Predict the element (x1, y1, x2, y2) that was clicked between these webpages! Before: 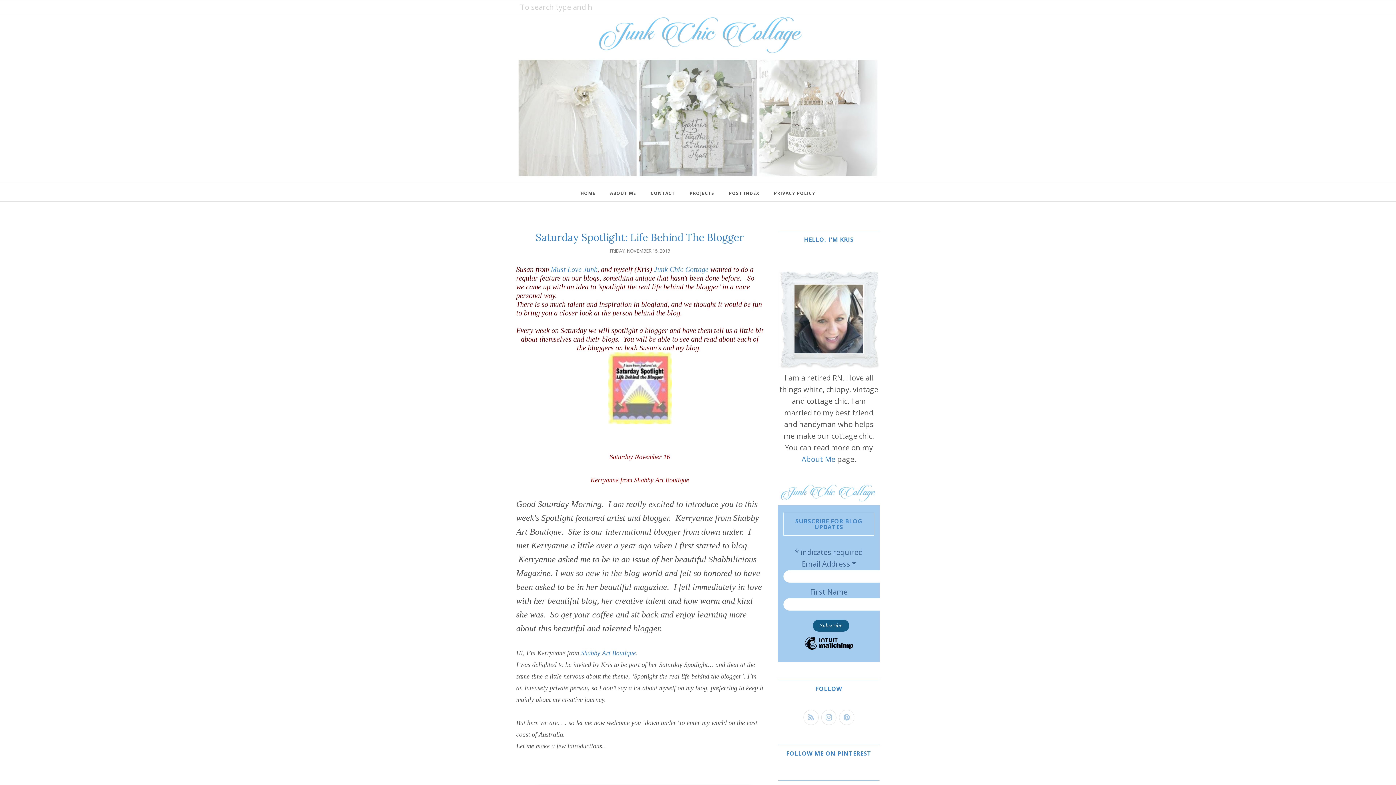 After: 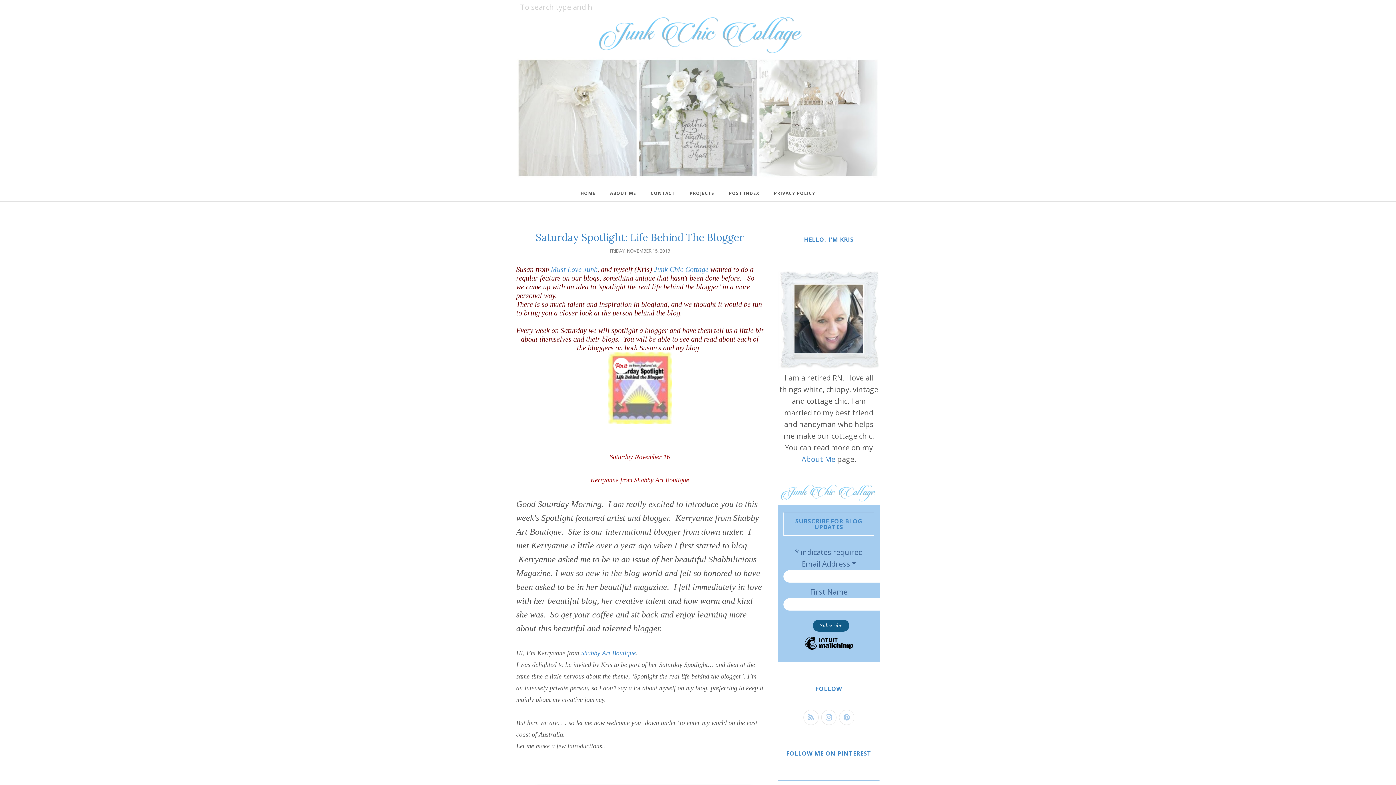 Action: bbox: (608, 416, 672, 426)